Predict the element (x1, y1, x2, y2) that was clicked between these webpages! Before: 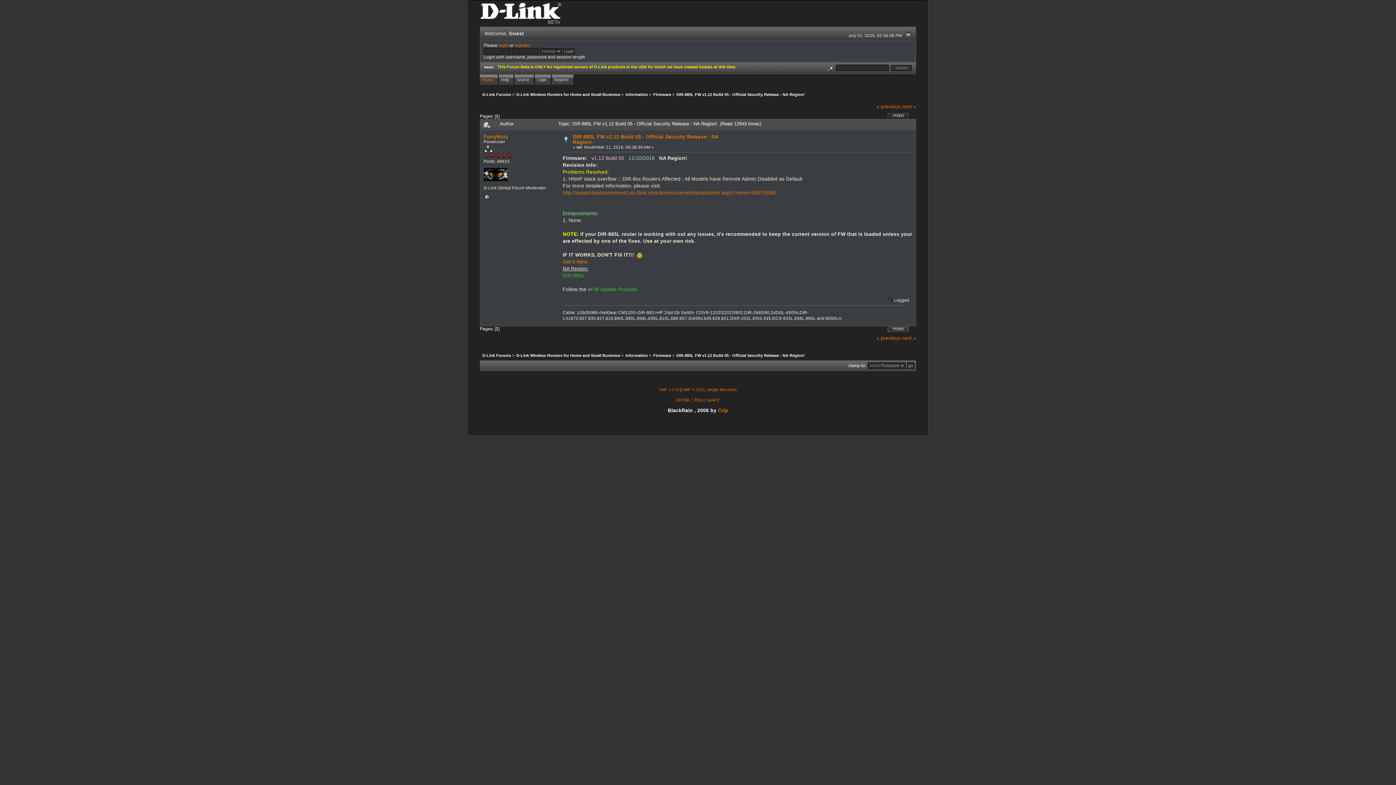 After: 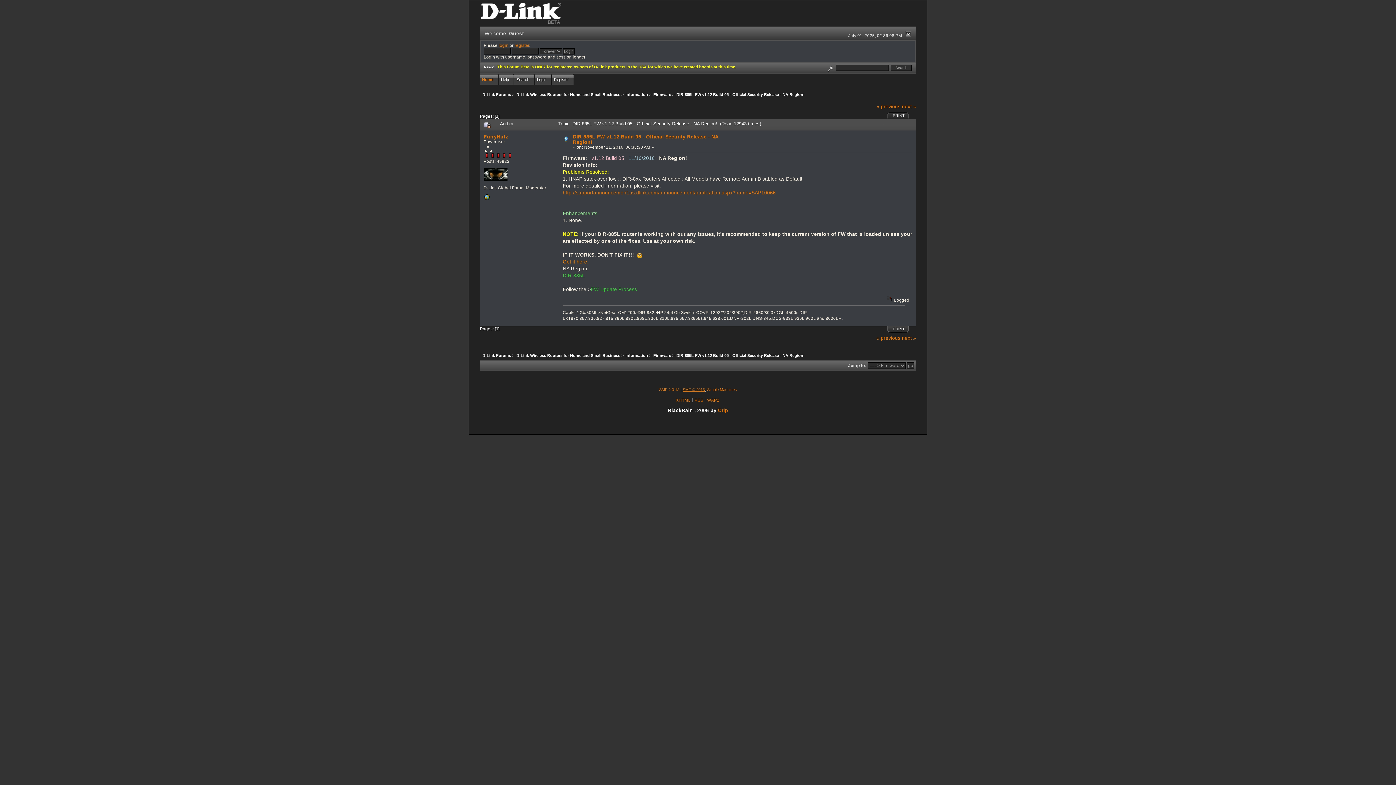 Action: label: SMF © 2016 bbox: (682, 387, 705, 392)